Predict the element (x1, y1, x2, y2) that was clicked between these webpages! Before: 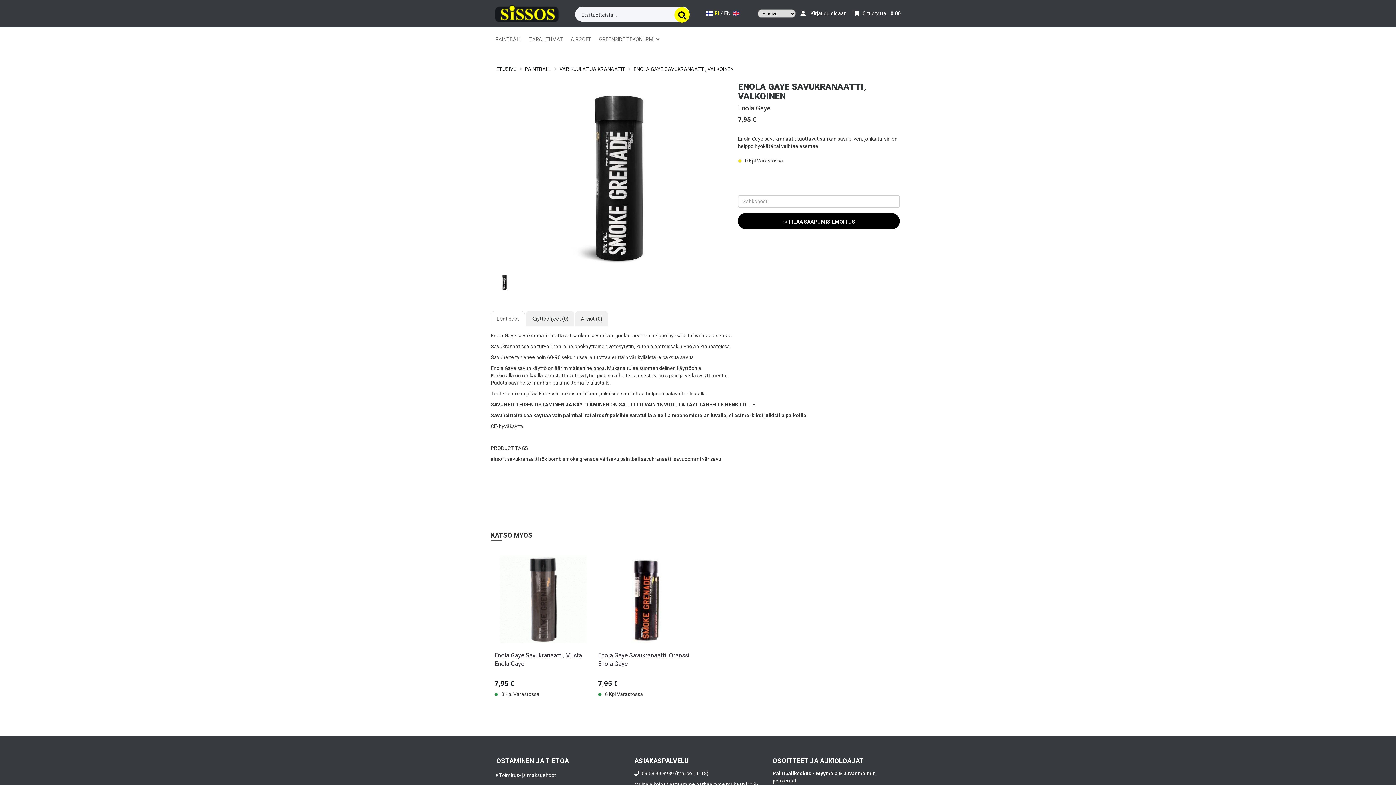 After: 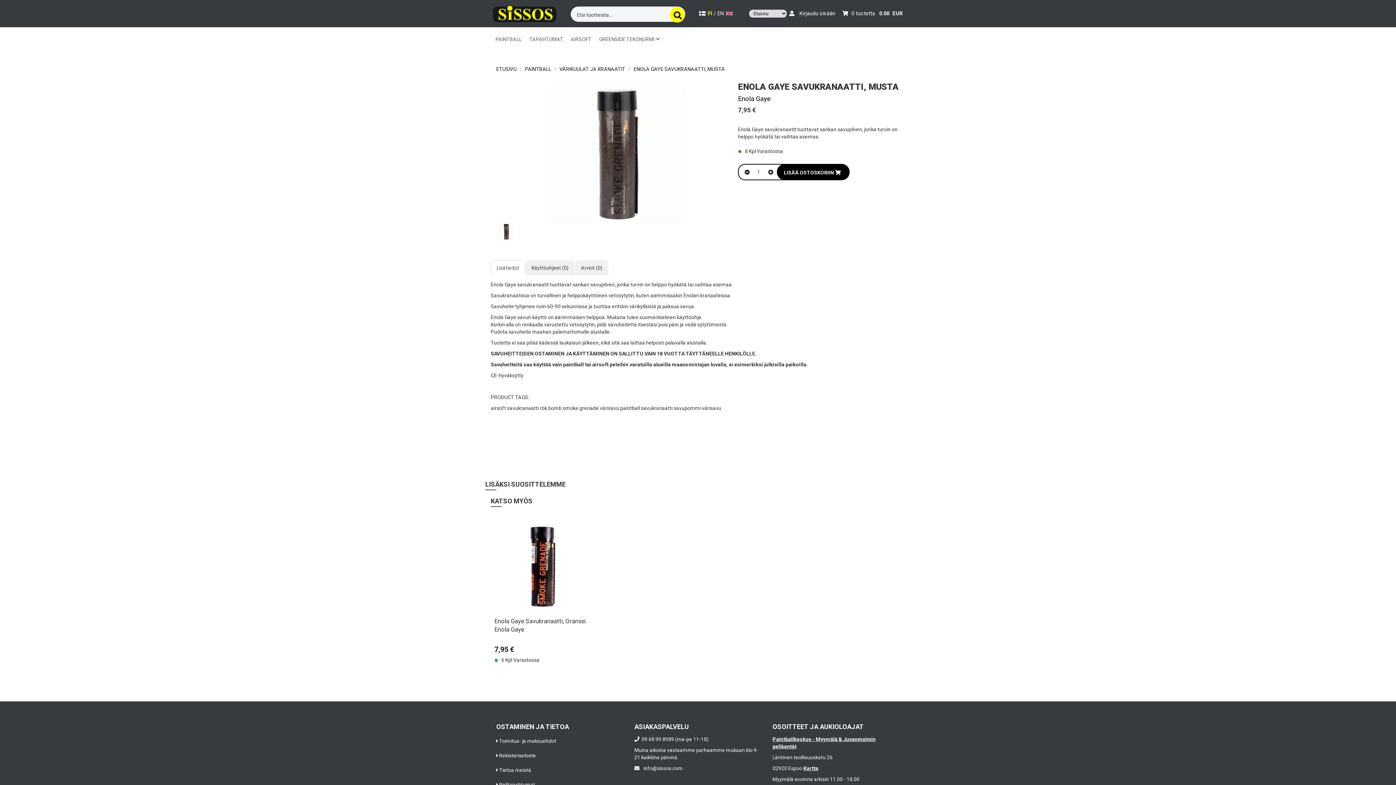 Action: label:  

Enola Gaye Savukranaatti, Musta
Enola Gaye bbox: (494, 553, 590, 678)